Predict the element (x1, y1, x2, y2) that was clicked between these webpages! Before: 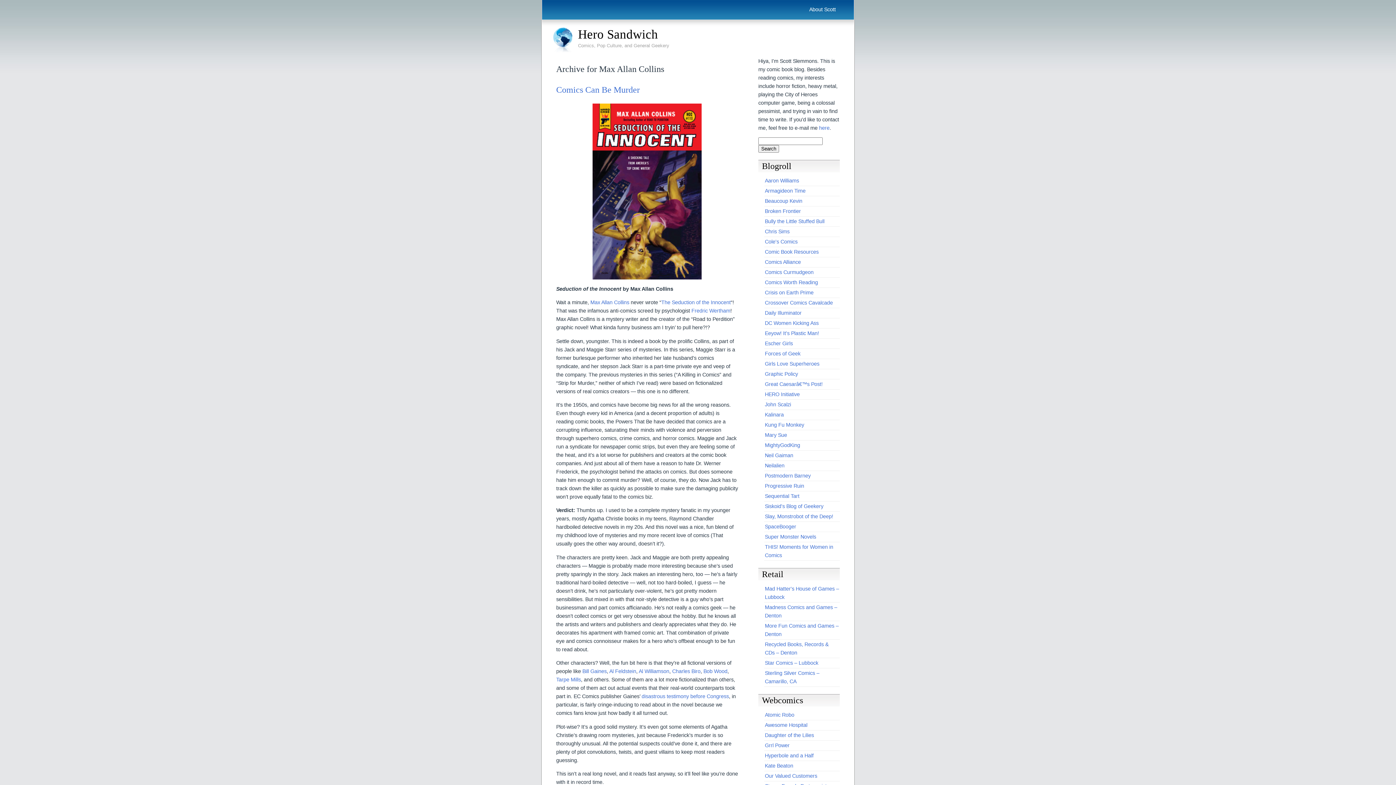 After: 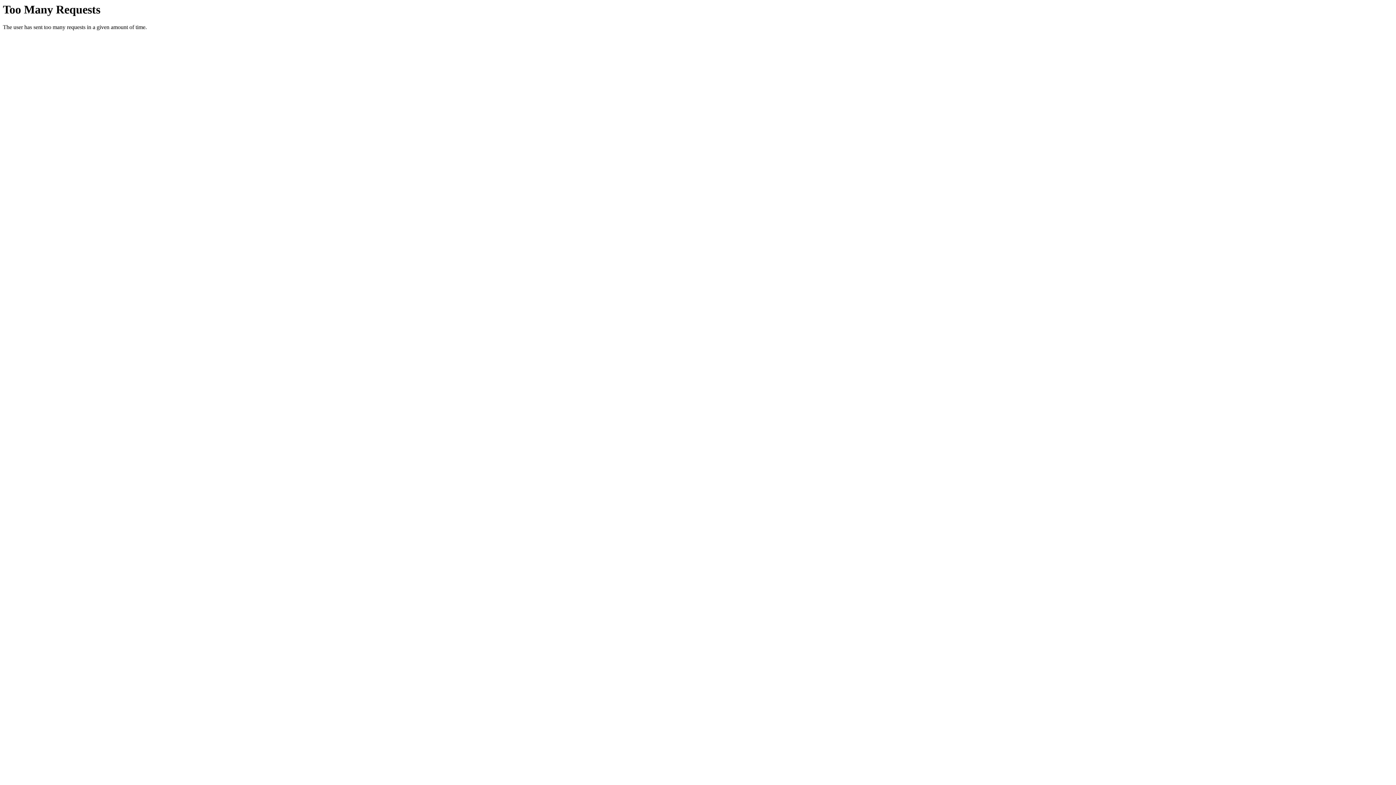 Action: bbox: (703, 668, 727, 674) label: Bob Wood